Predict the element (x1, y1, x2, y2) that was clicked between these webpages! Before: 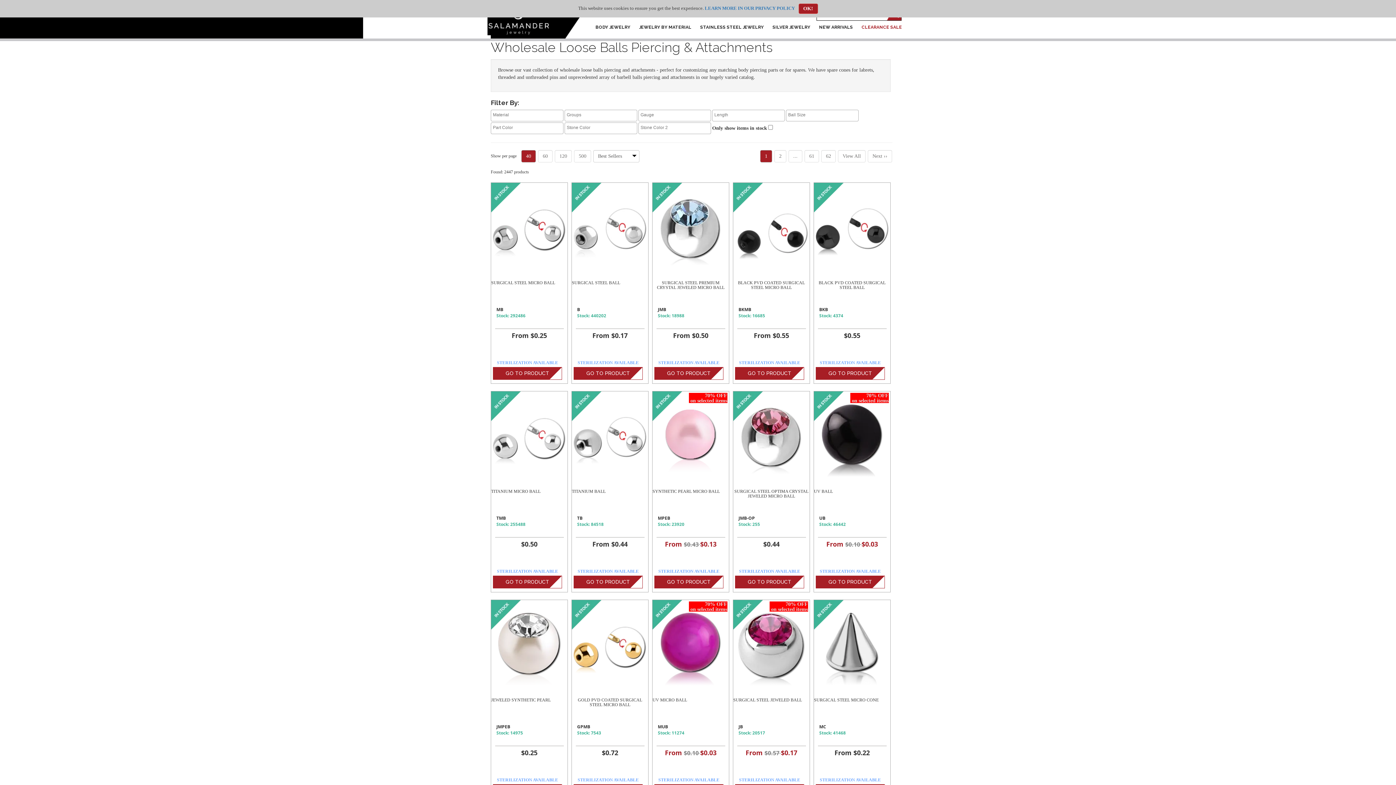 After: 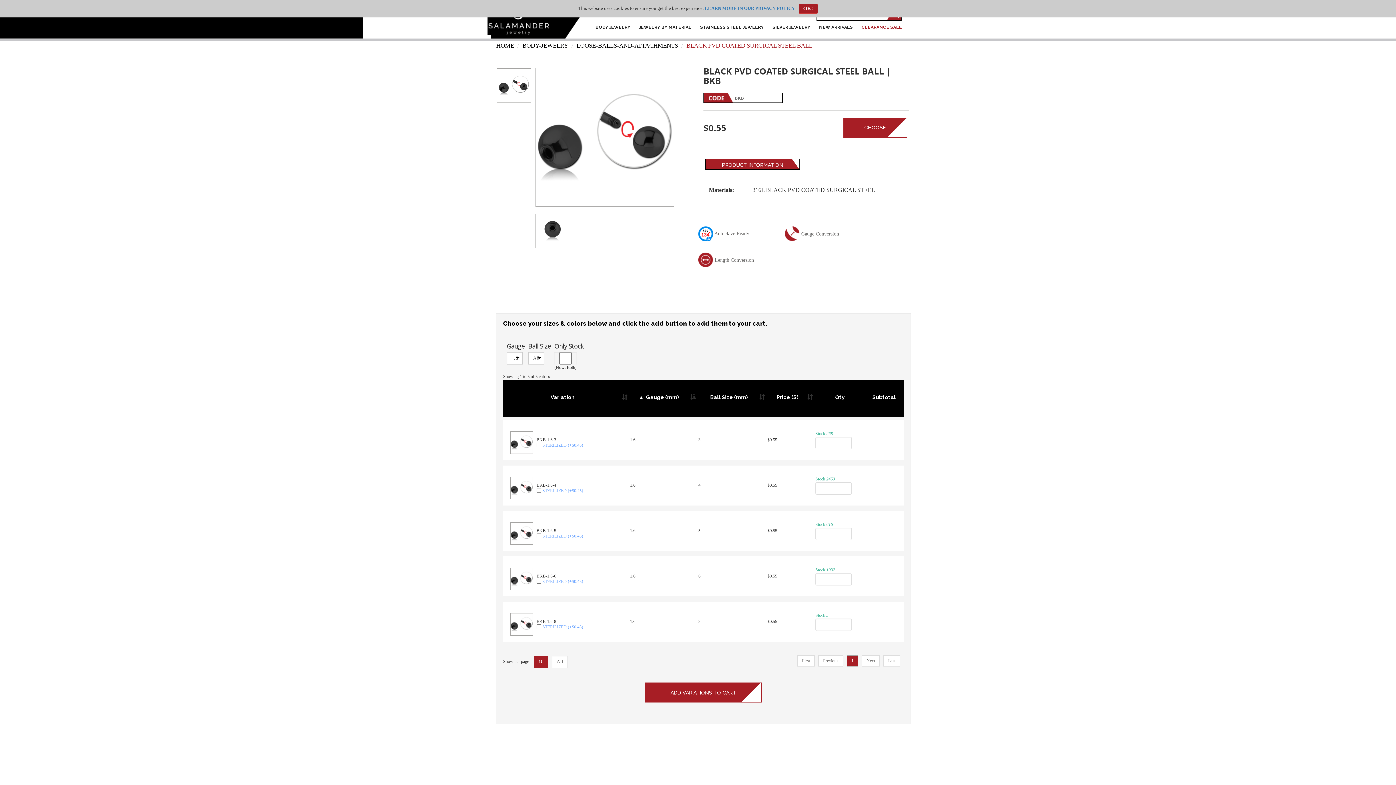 Action: bbox: (814, 182, 890, 281)